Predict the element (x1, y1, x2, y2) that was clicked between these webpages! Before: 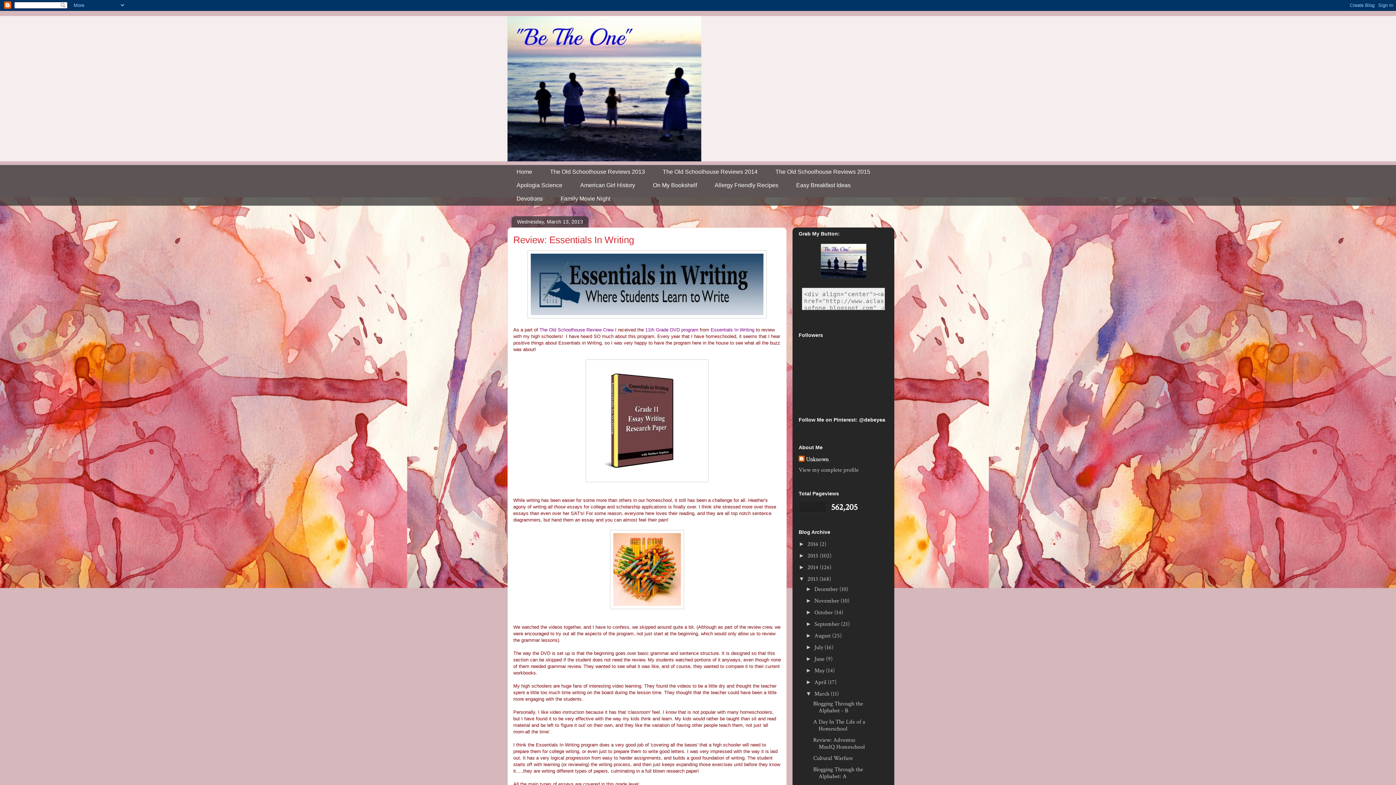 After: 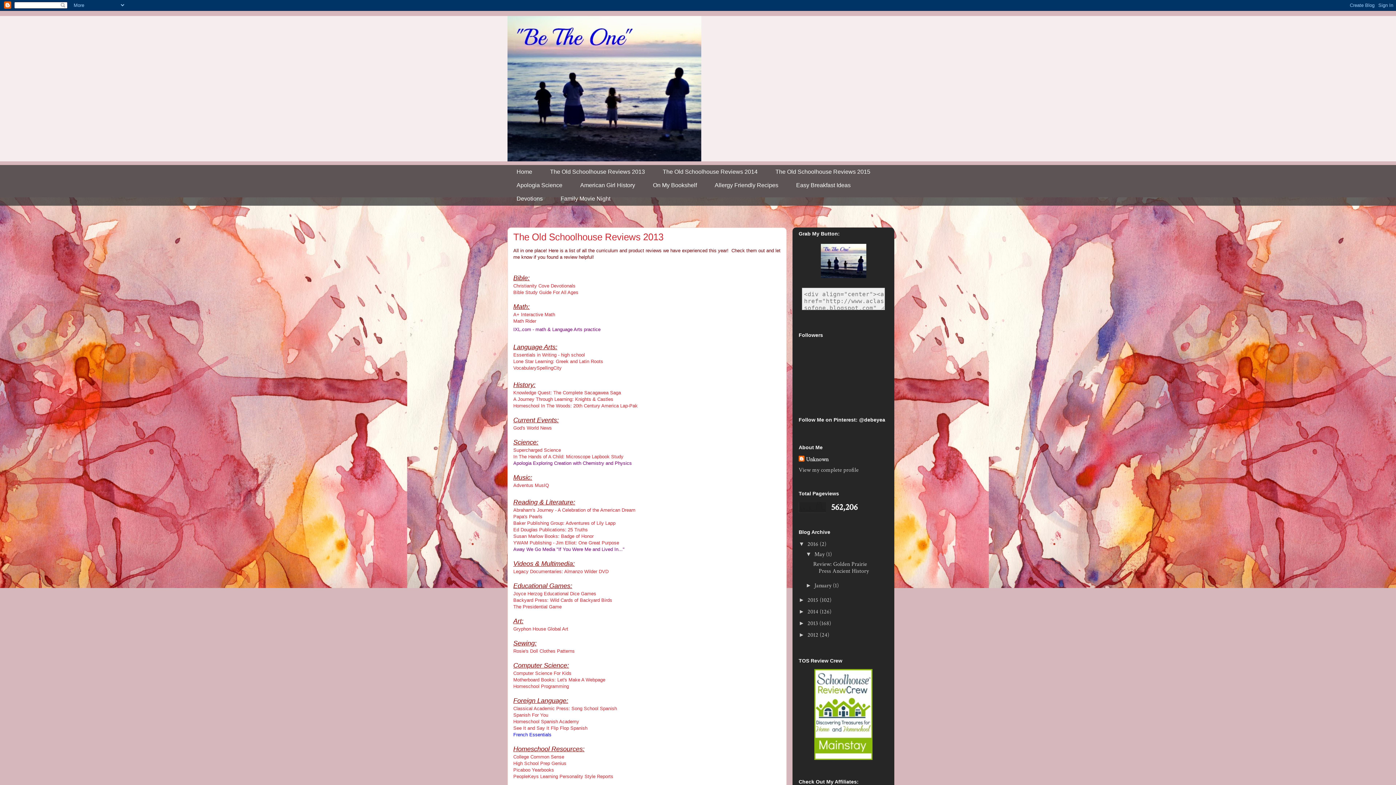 Action: bbox: (541, 165, 653, 178) label: The Old Schoolhouse Reviews 2013